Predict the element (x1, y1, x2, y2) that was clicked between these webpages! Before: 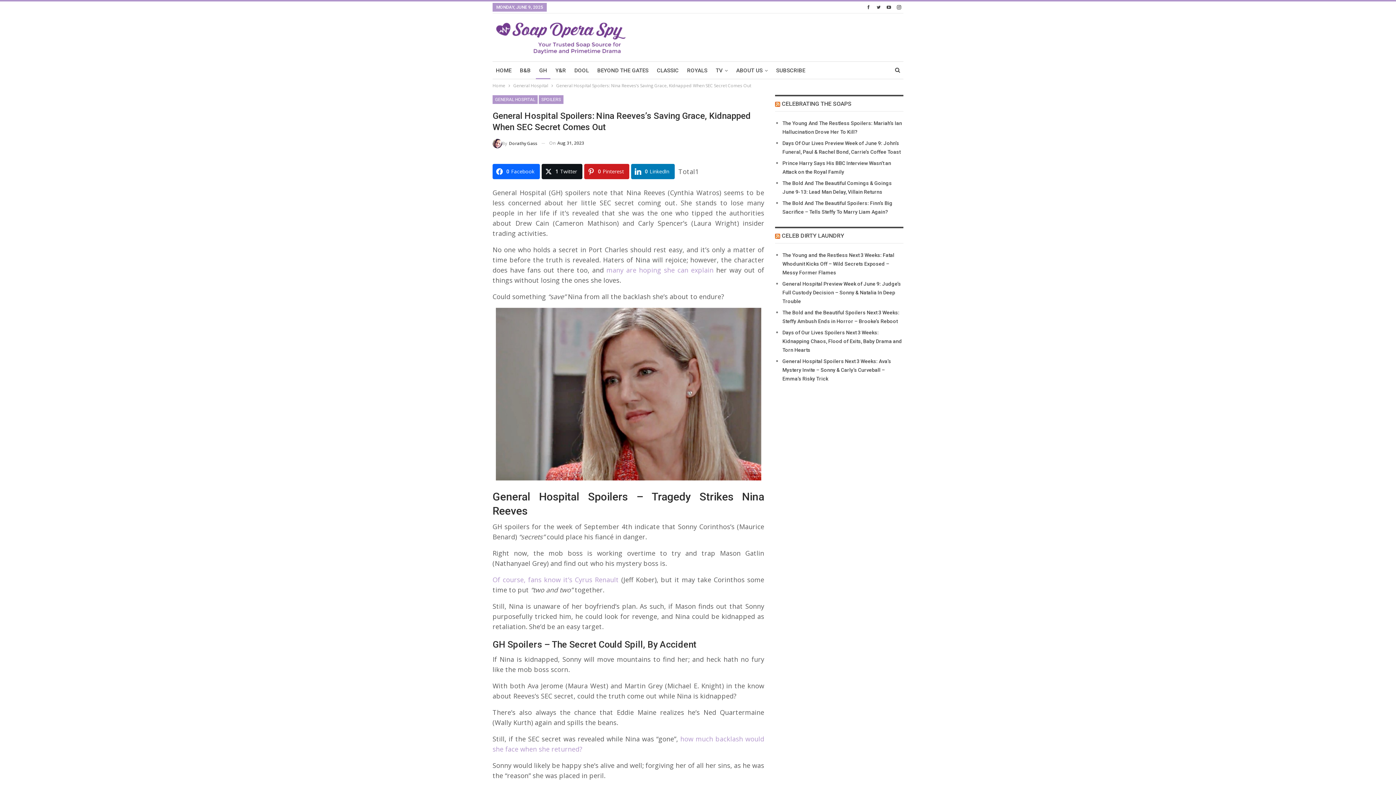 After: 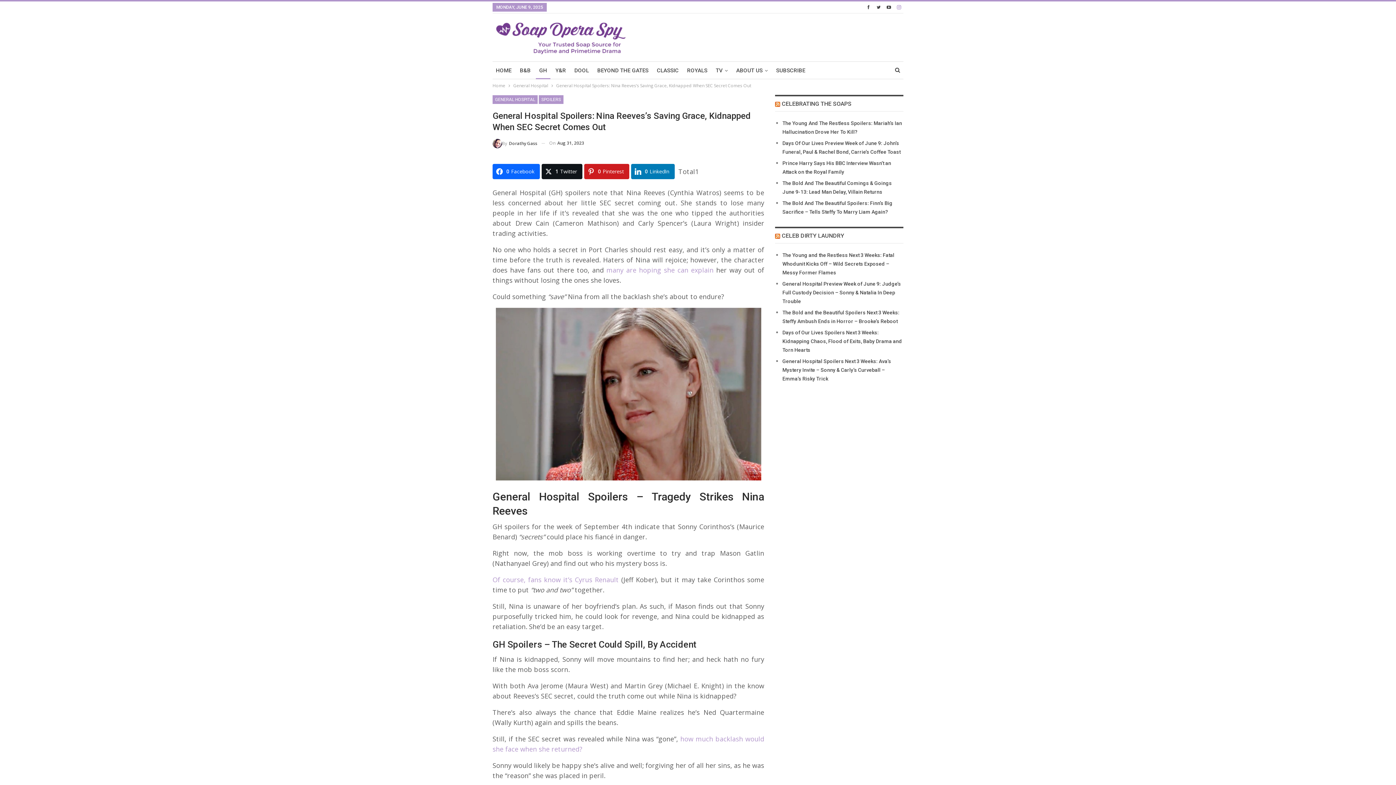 Action: bbox: (894, 4, 903, 9)